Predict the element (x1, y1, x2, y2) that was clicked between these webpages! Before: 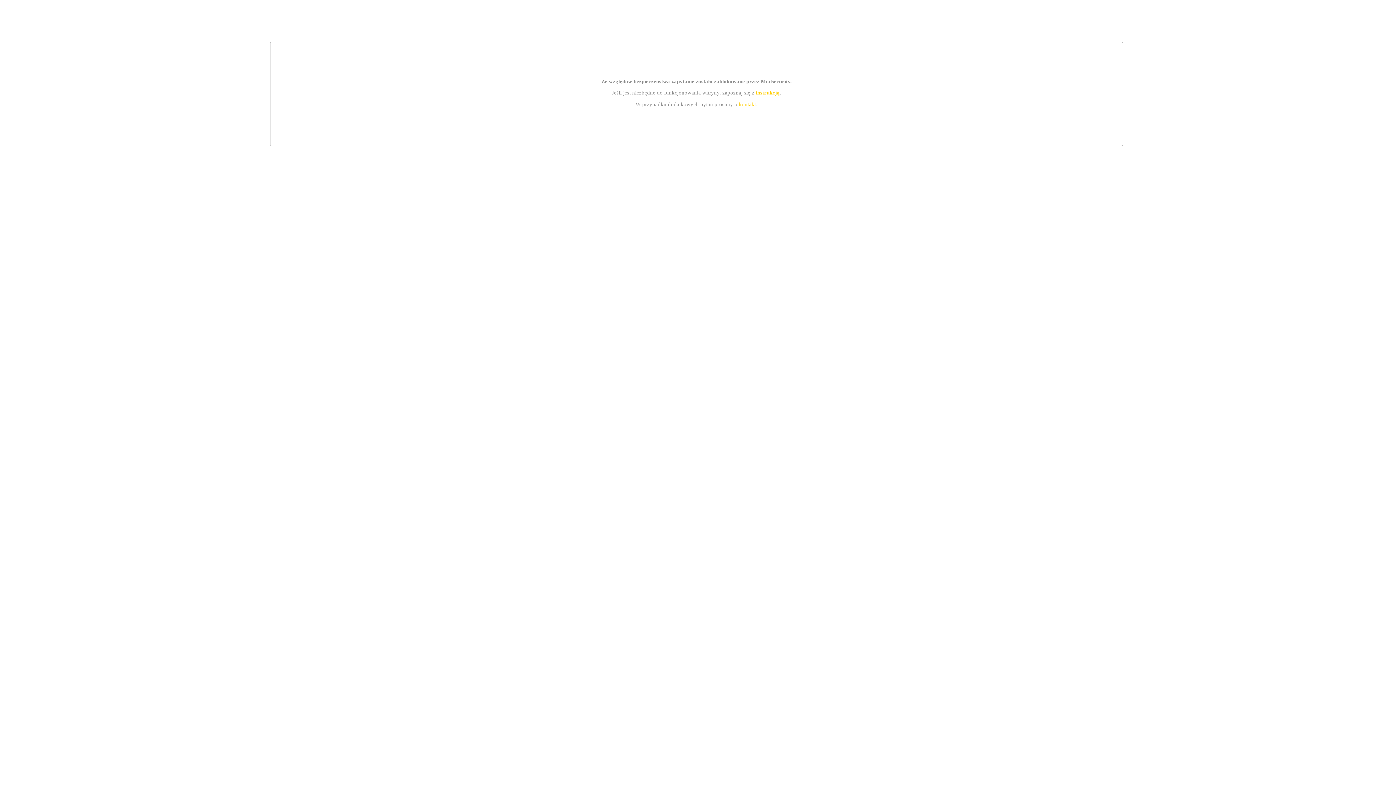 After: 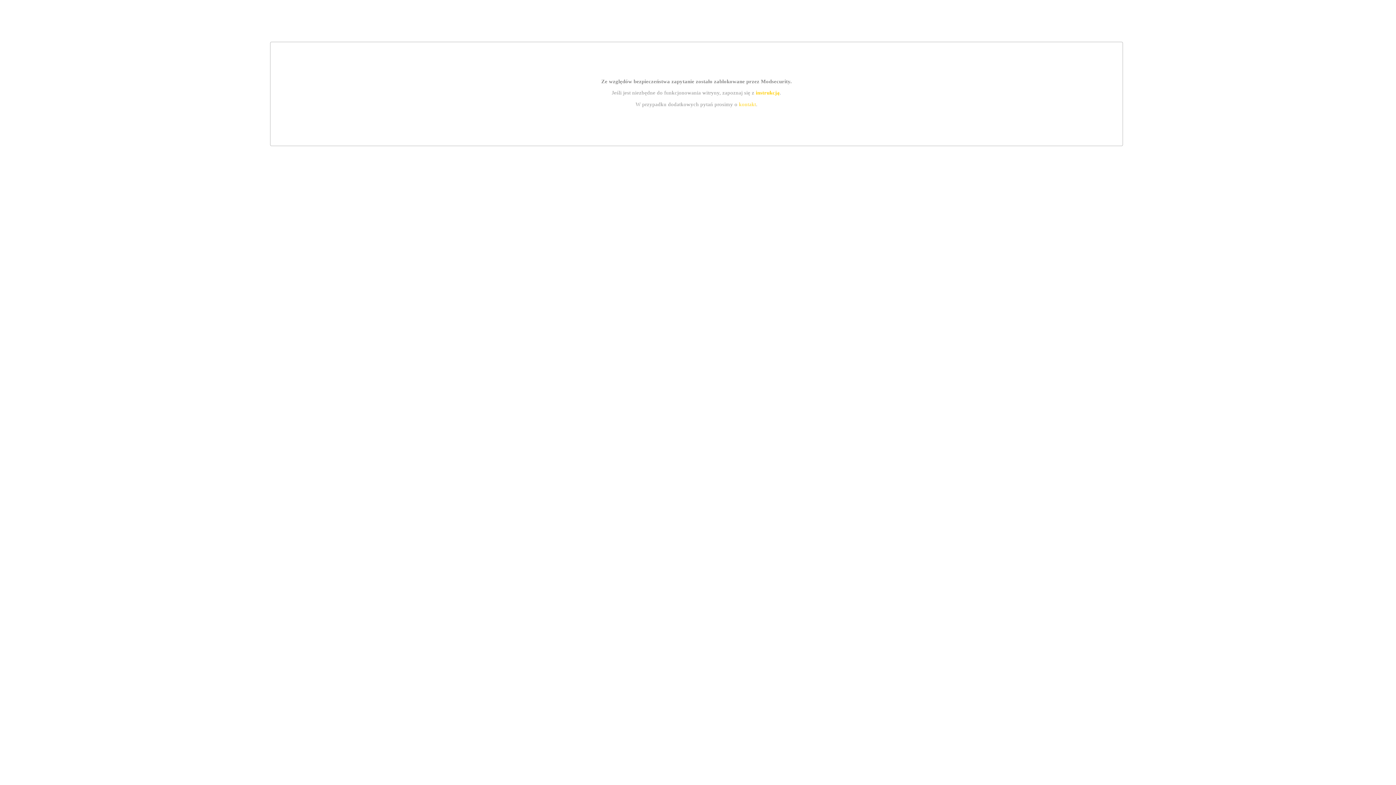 Action: label: instrukcją bbox: (755, 89, 779, 95)